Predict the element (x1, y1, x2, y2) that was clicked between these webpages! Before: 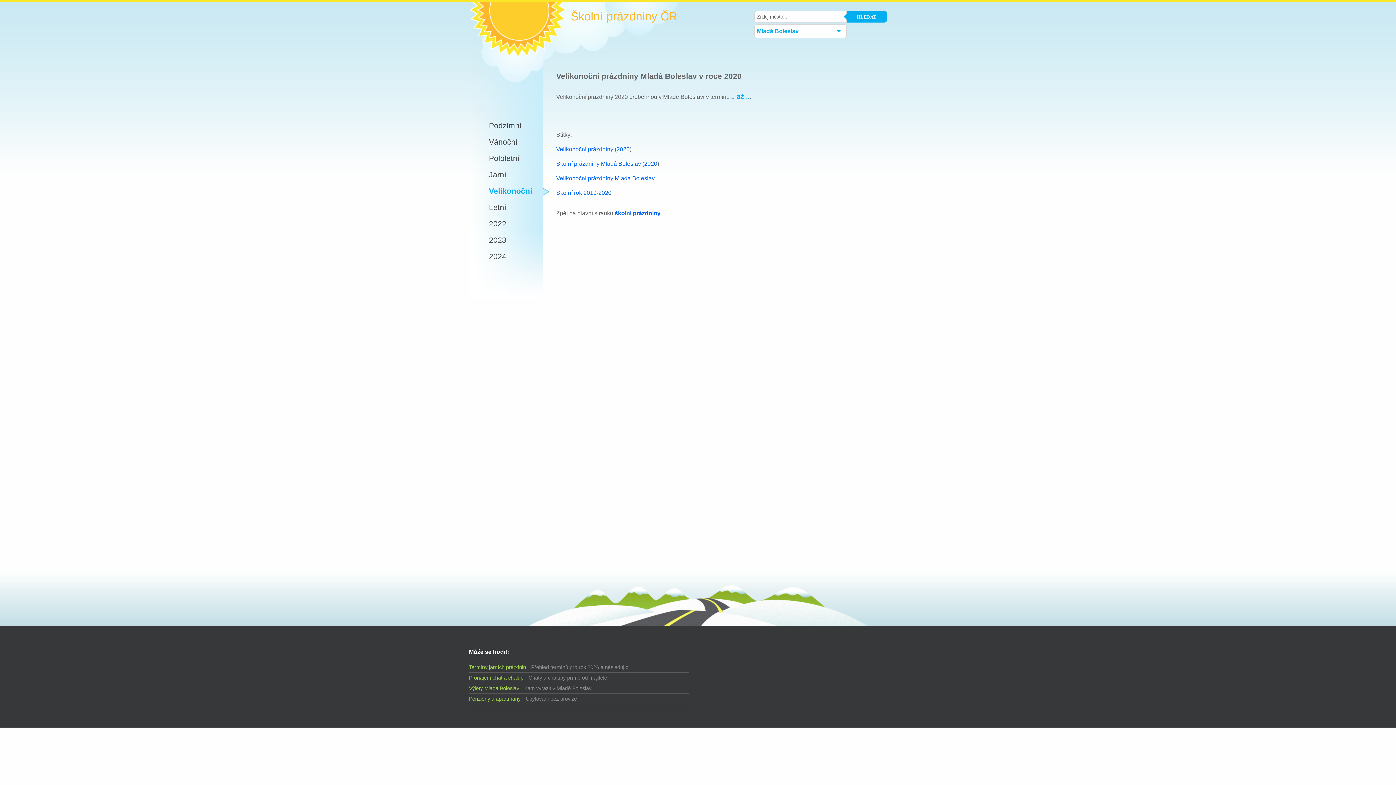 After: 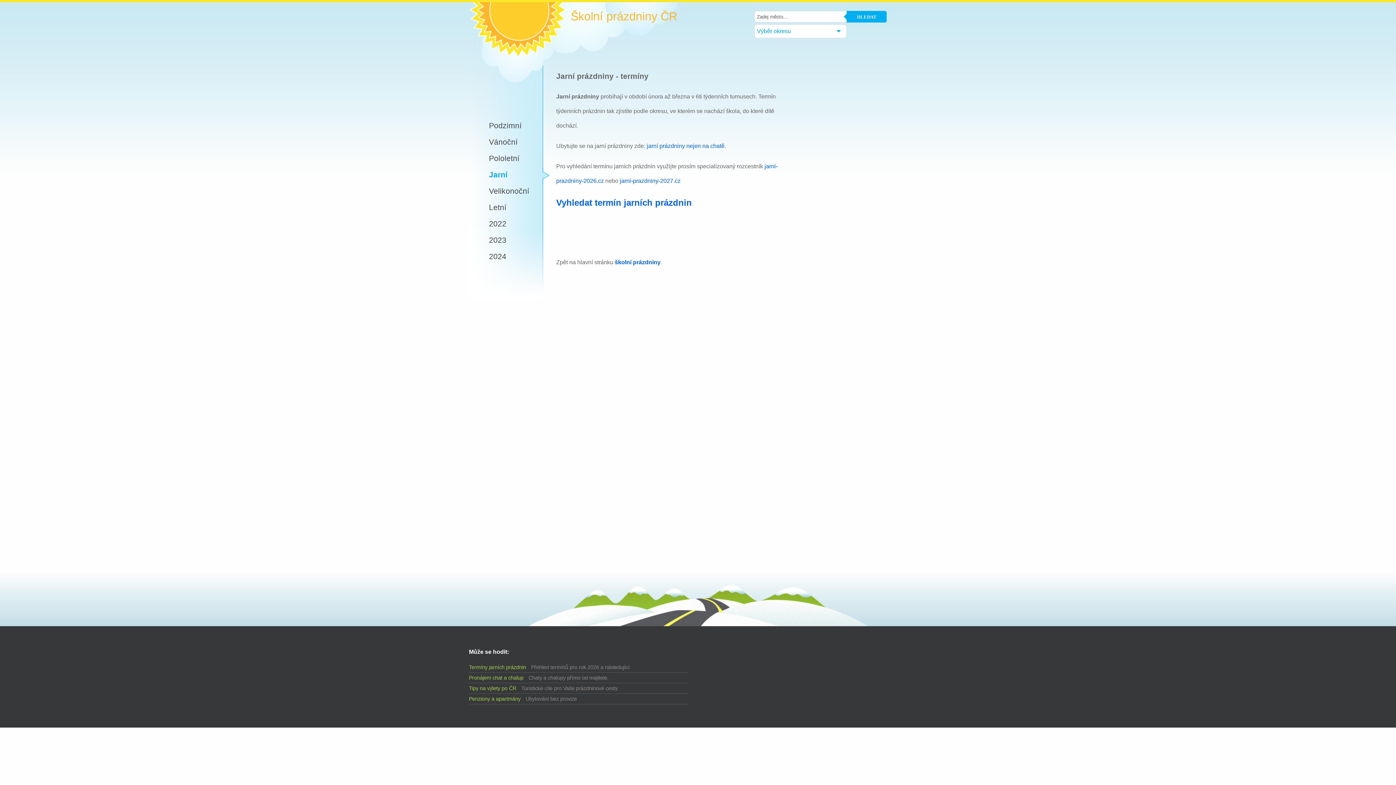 Action: bbox: (489, 170, 506, 178) label: Jarní